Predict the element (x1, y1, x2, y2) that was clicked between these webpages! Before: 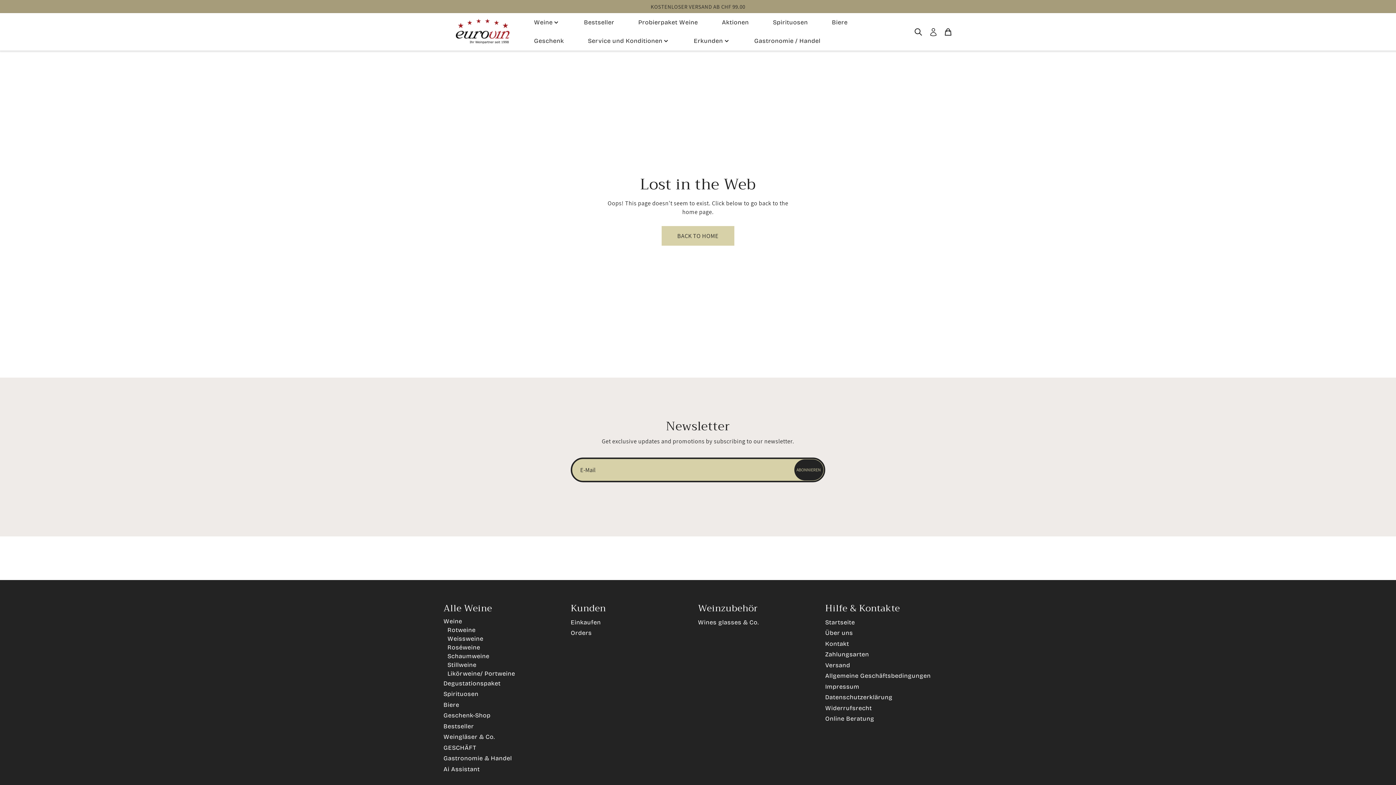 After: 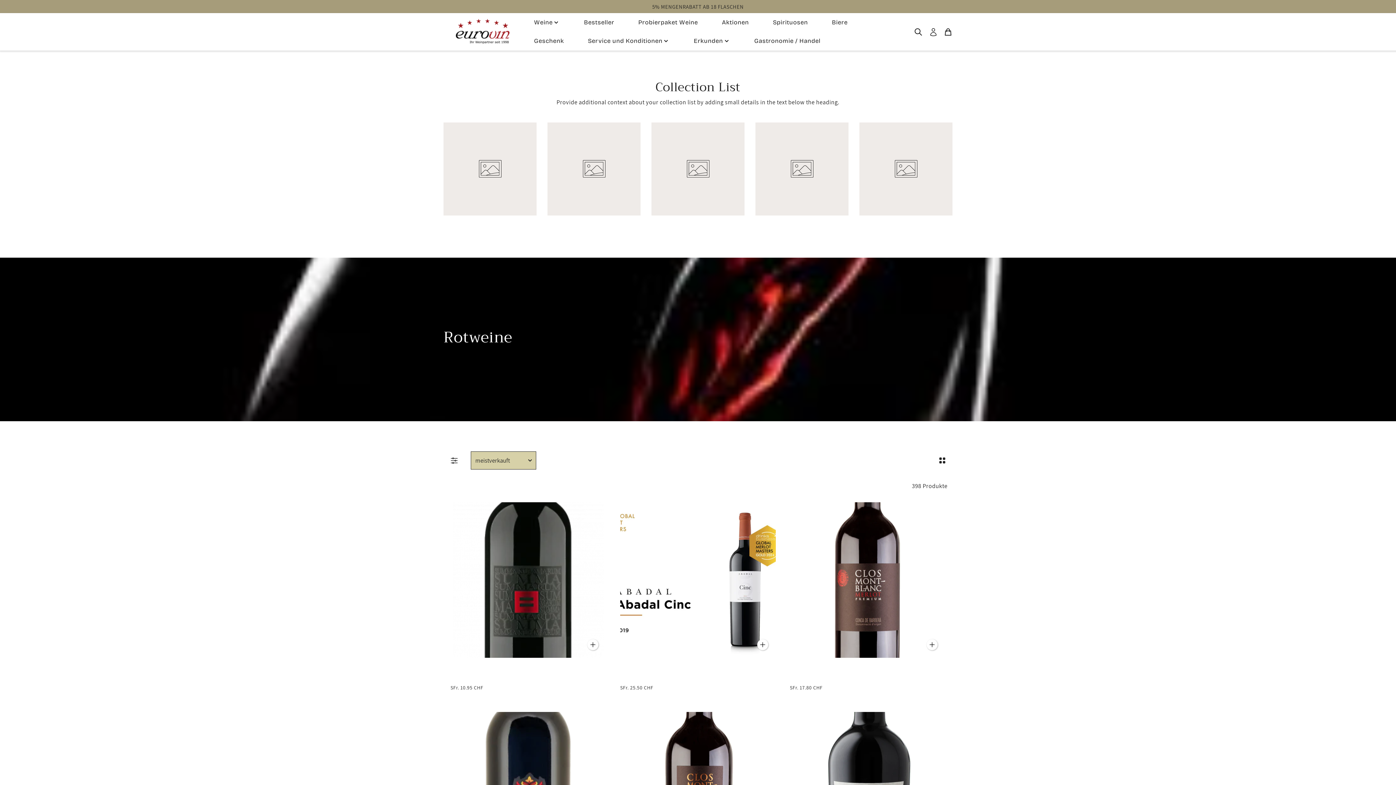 Action: label: Rotweine bbox: (447, 626, 515, 634)